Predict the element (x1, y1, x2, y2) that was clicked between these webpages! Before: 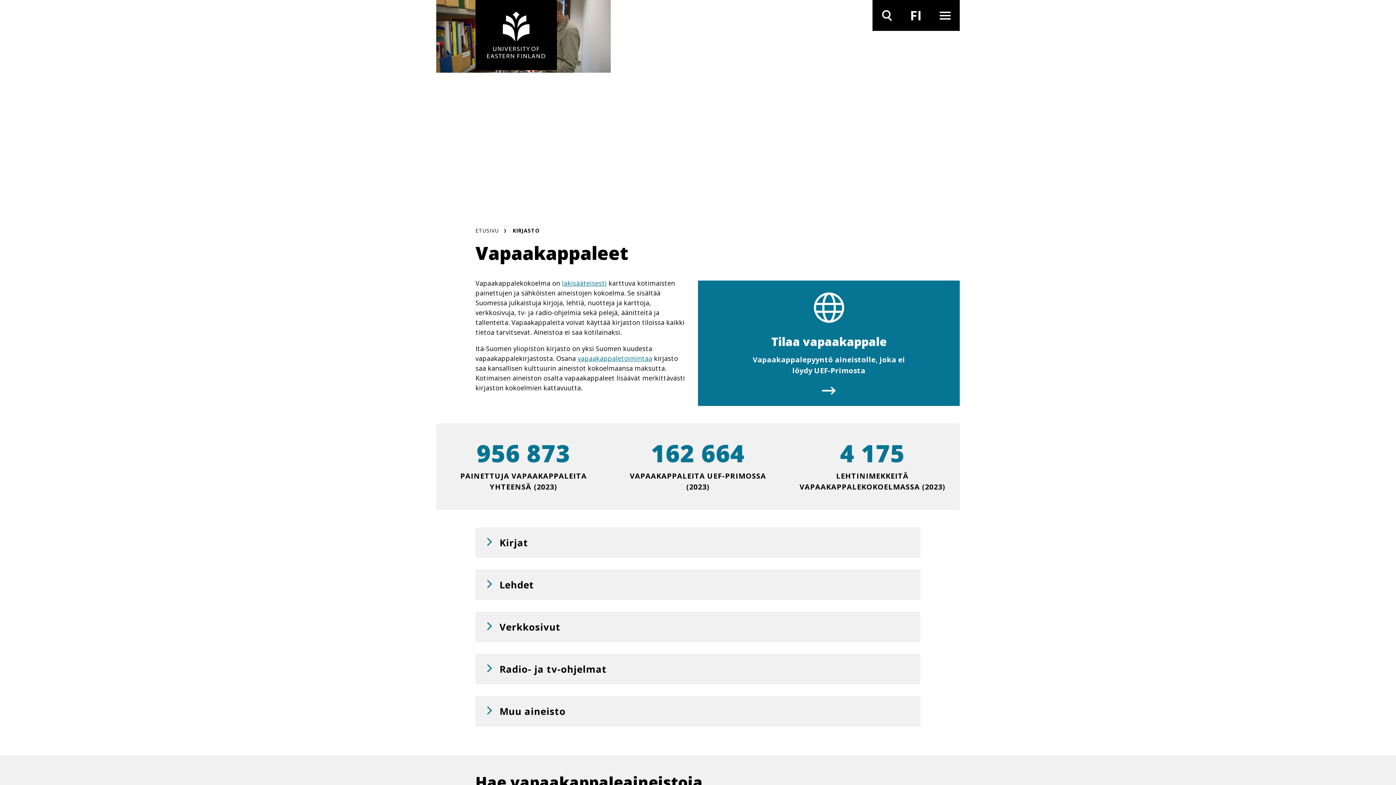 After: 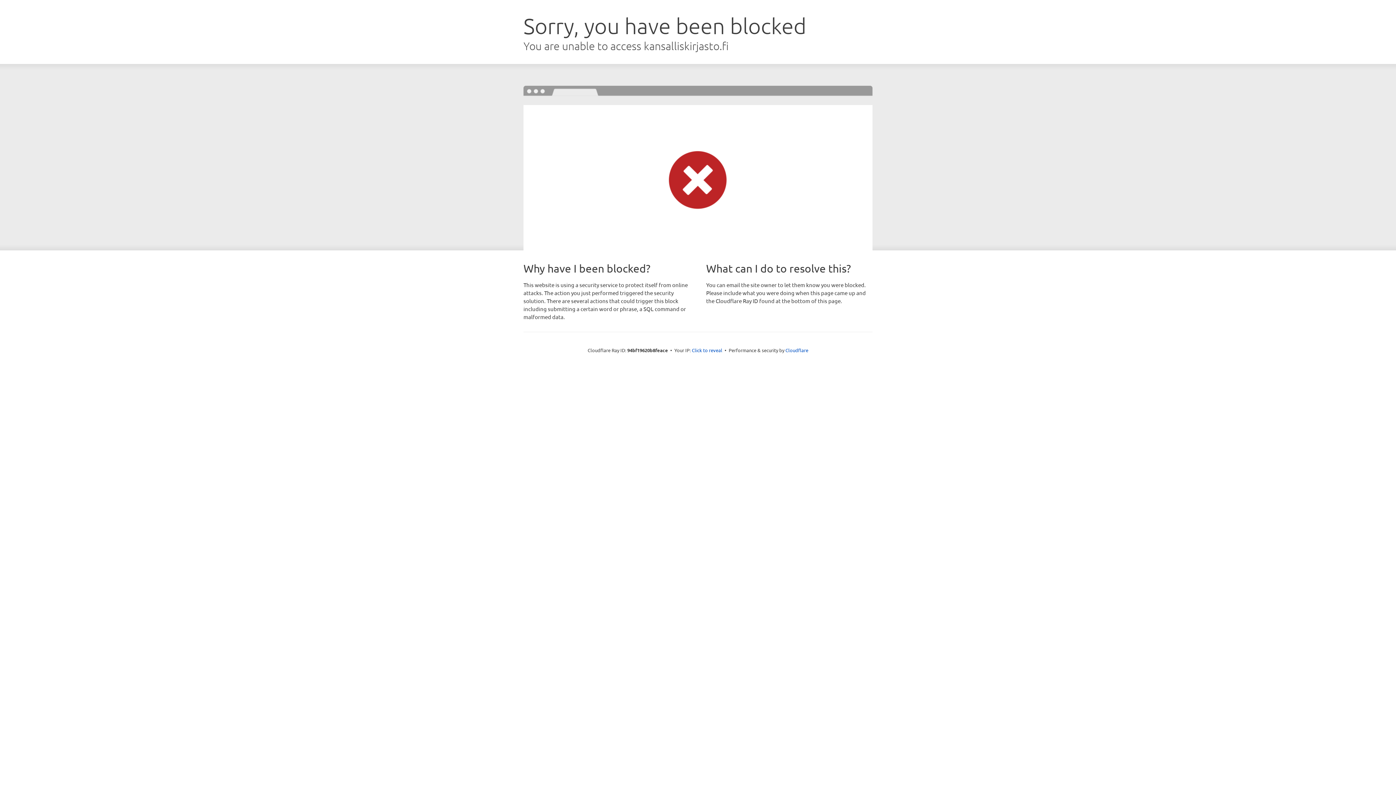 Action: label: vapaakappaletoimintaa bbox: (577, 354, 652, 362)